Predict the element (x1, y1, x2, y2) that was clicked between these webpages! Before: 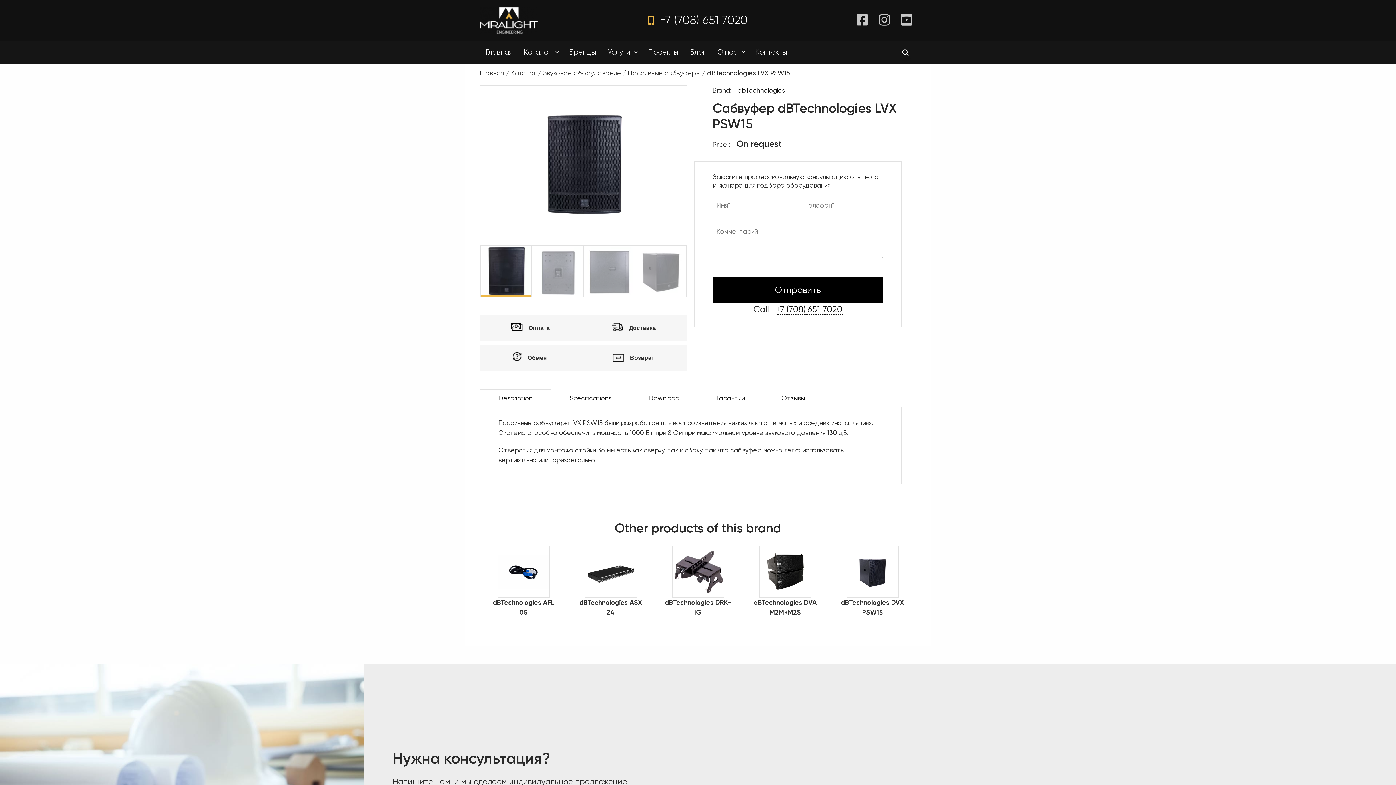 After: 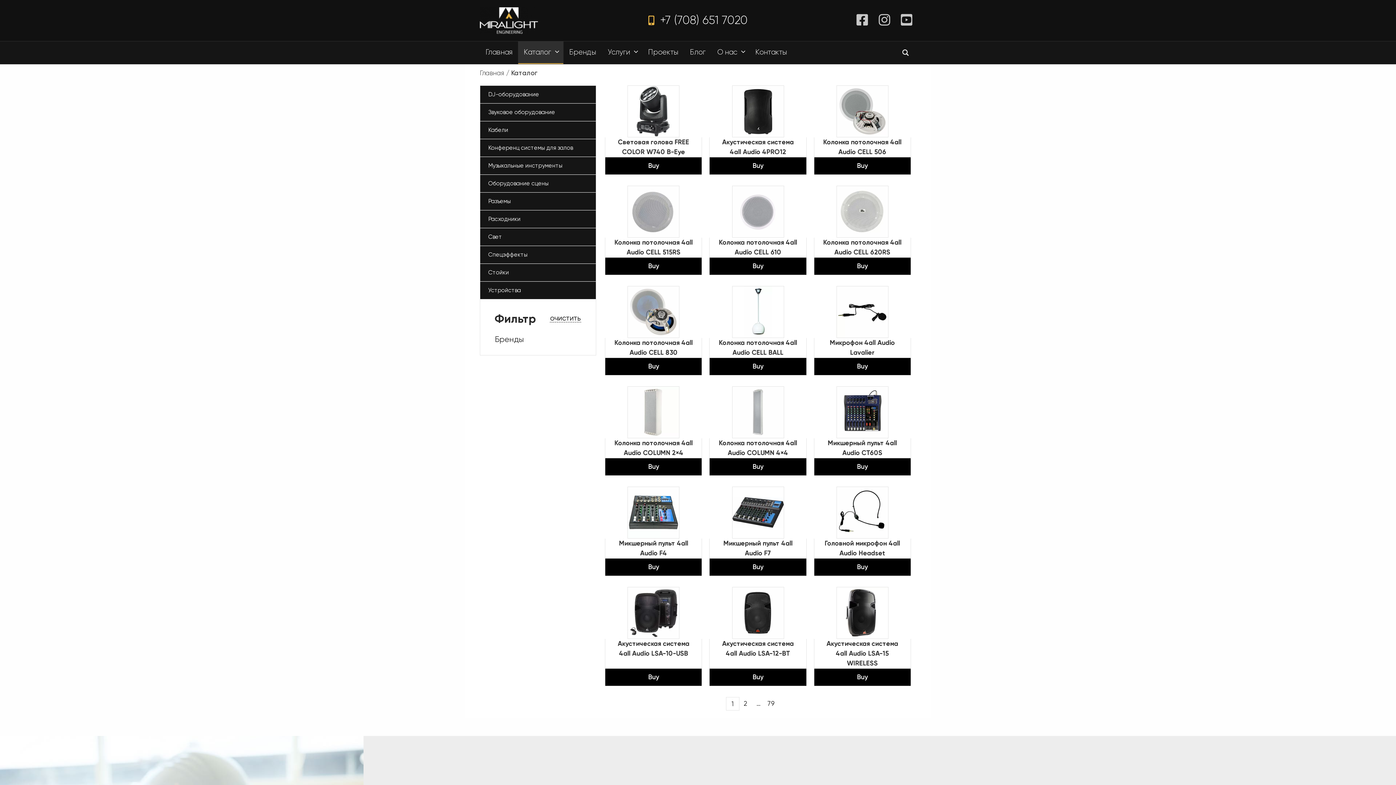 Action: label: Каталог bbox: (518, 41, 563, 63)